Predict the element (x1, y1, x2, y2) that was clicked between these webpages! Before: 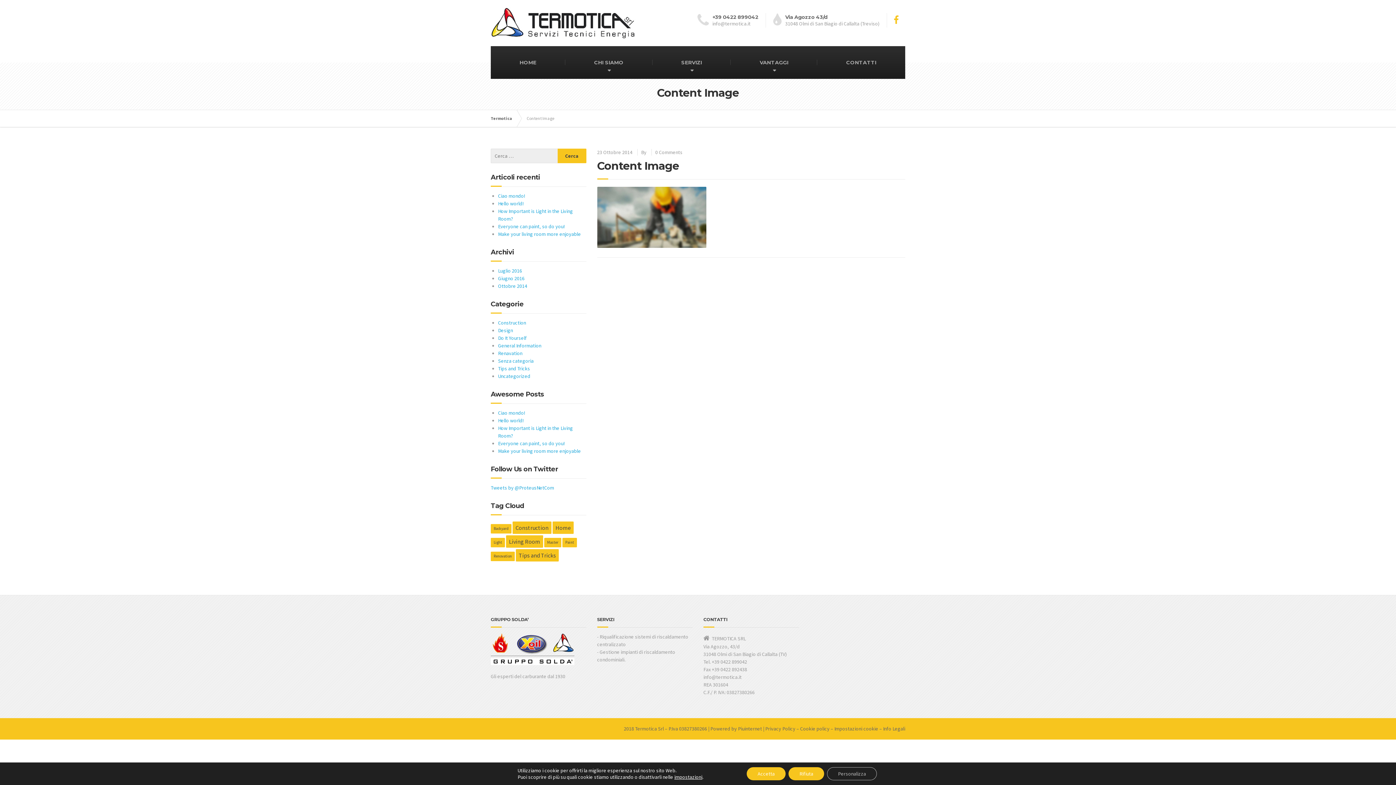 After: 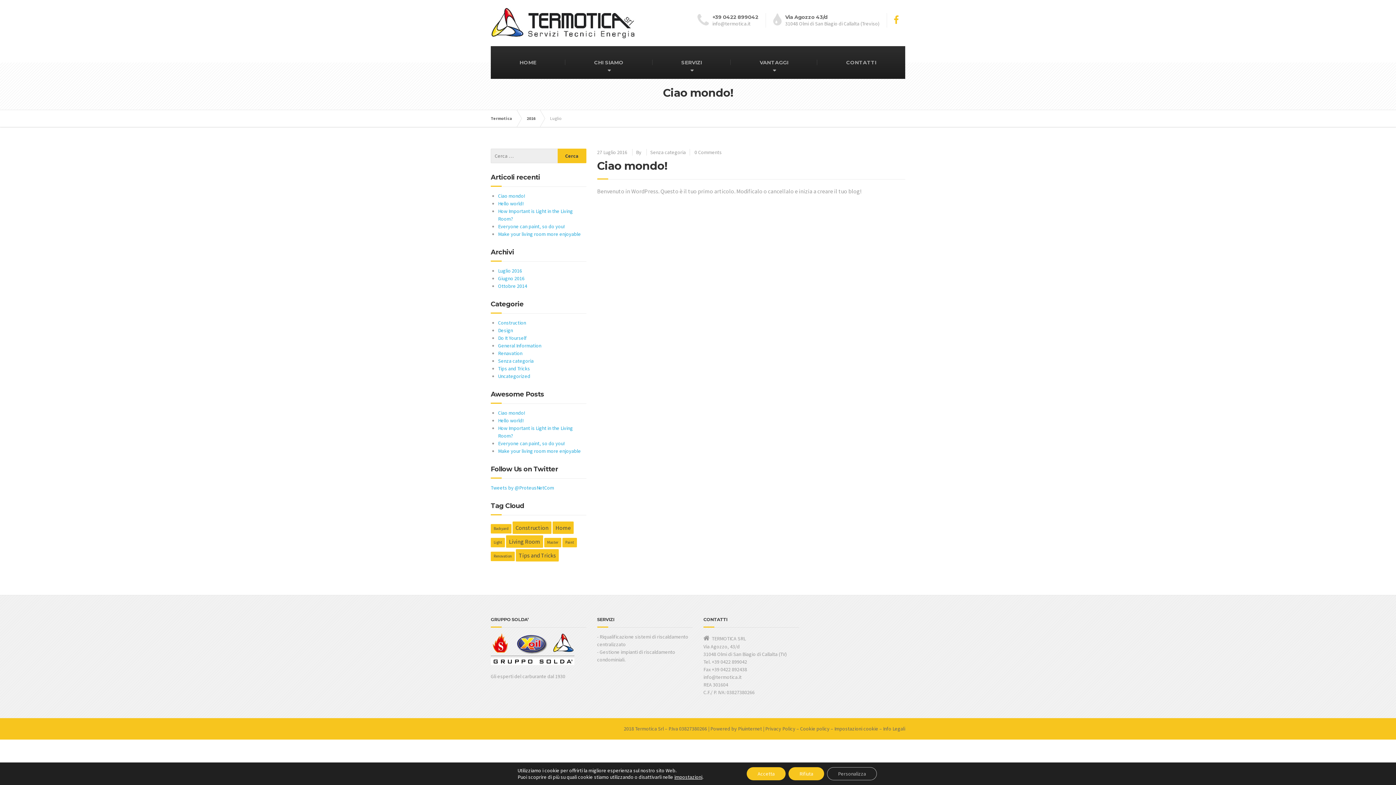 Action: label: Luglio 2016 bbox: (498, 267, 522, 274)